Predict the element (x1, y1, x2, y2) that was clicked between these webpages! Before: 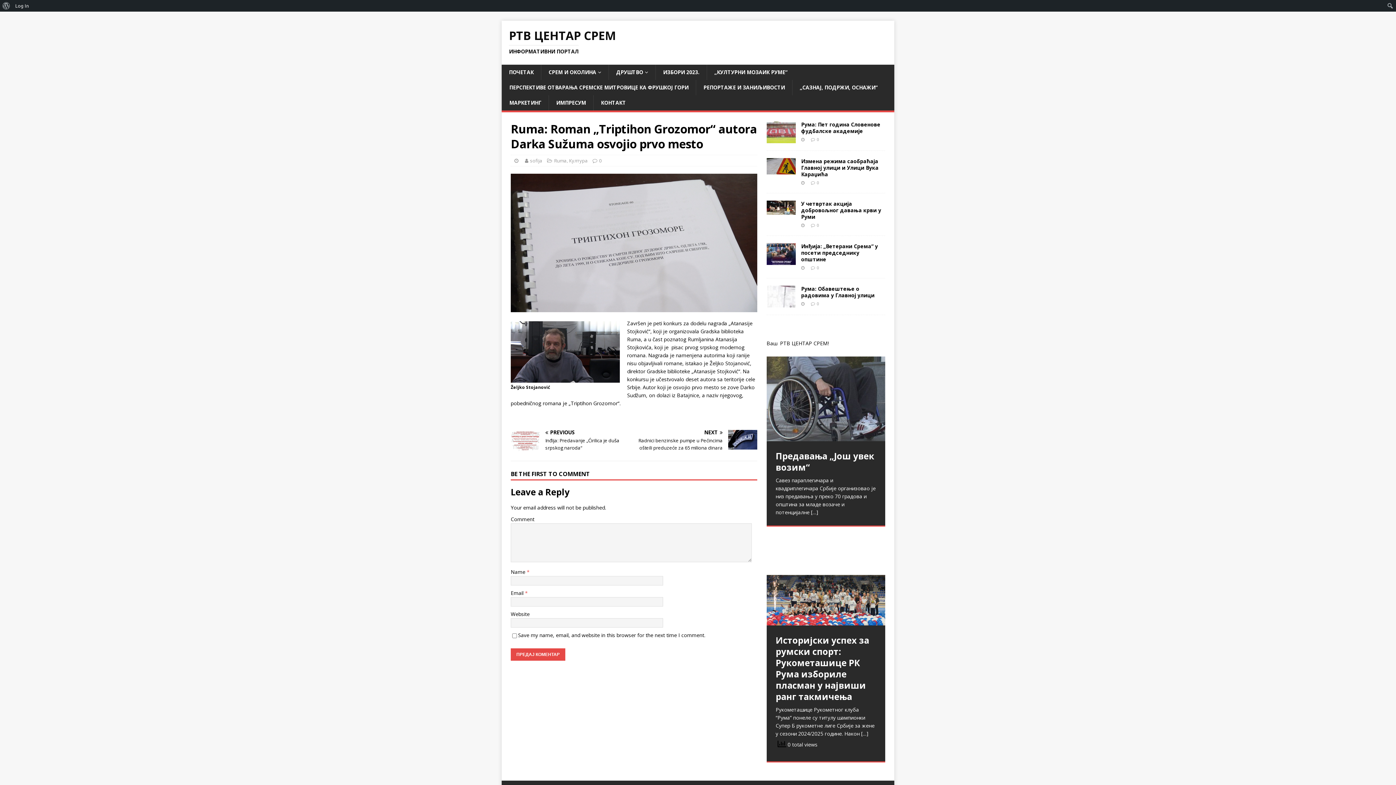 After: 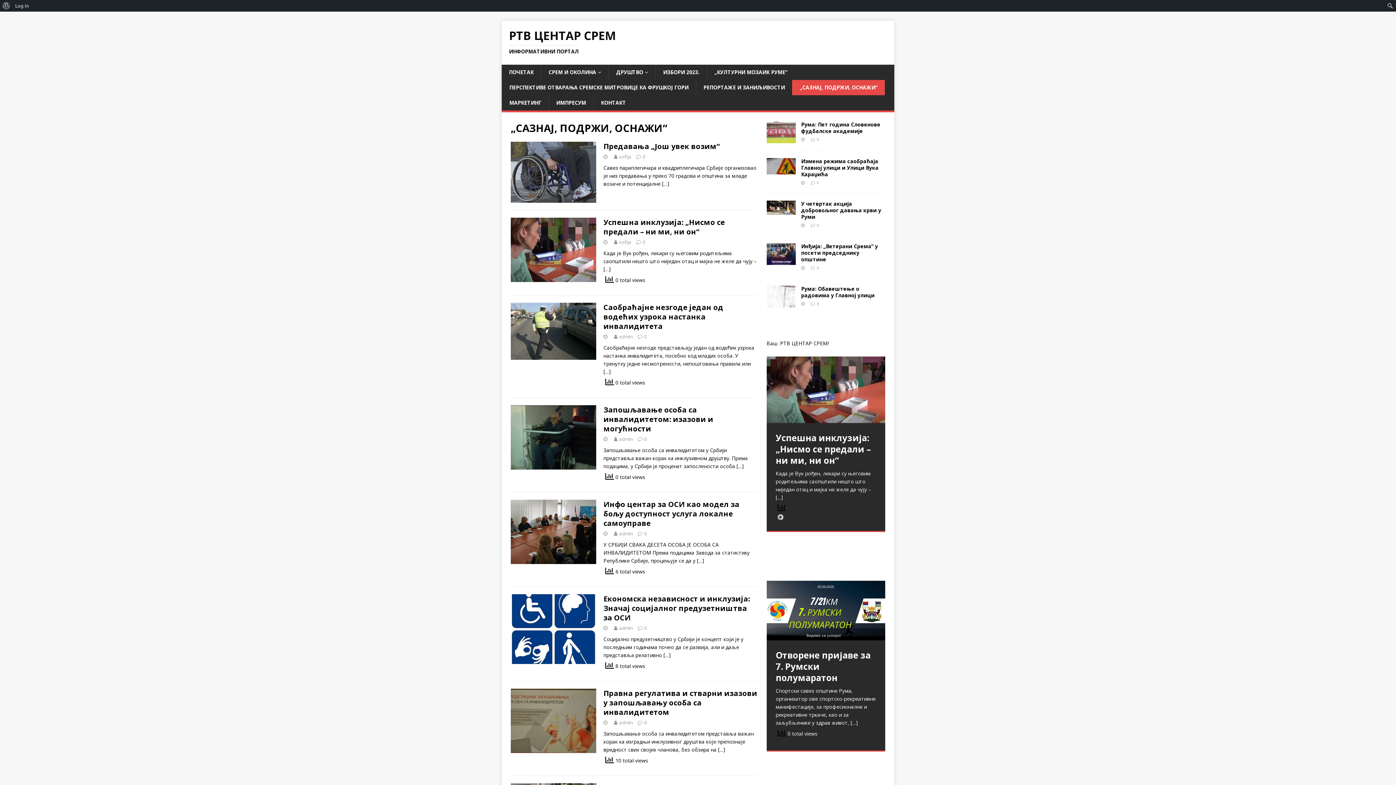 Action: bbox: (792, 80, 885, 95) label: „САЗНАЈ, ПОДРЖИ, ОСНАЖИ“